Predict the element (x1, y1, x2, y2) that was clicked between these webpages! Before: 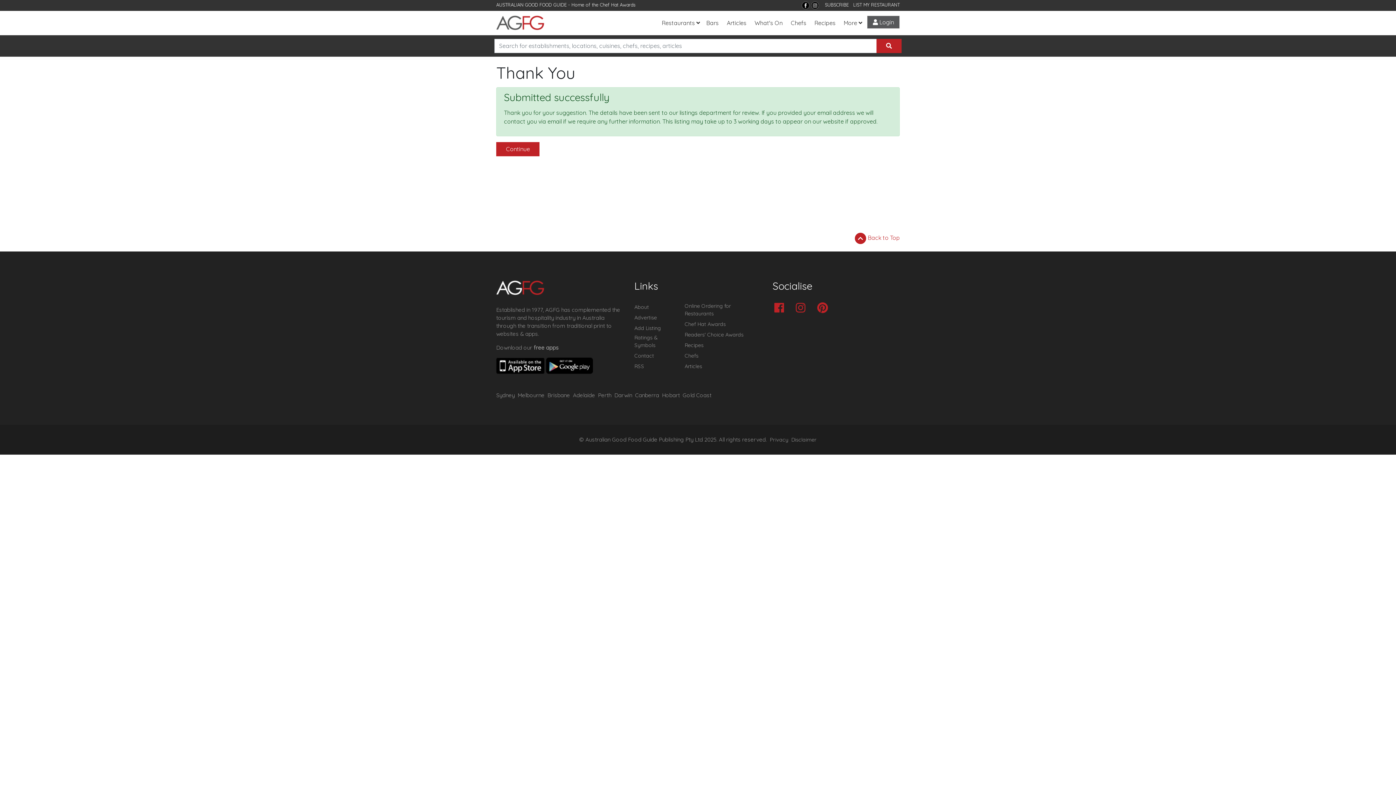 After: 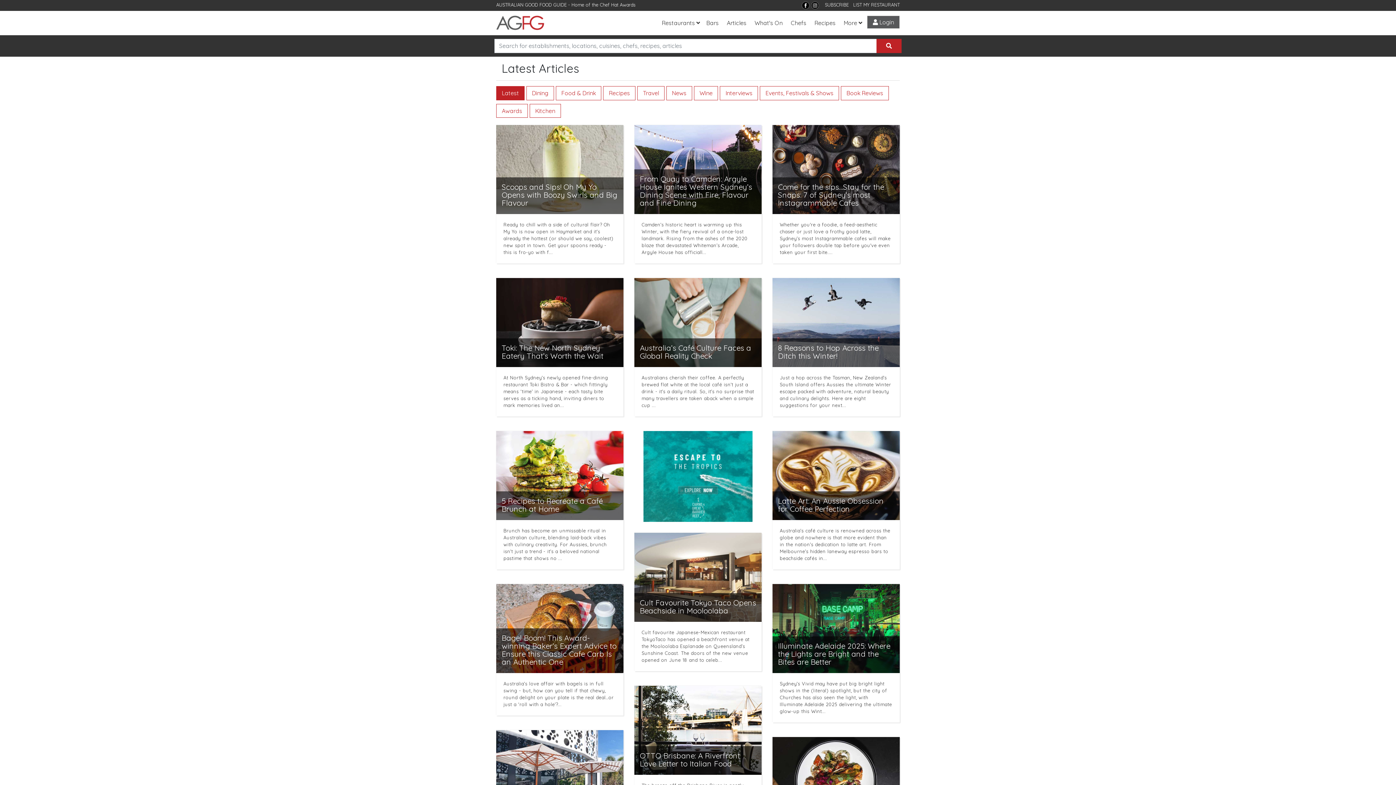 Action: bbox: (684, 362, 702, 370) label: Articles